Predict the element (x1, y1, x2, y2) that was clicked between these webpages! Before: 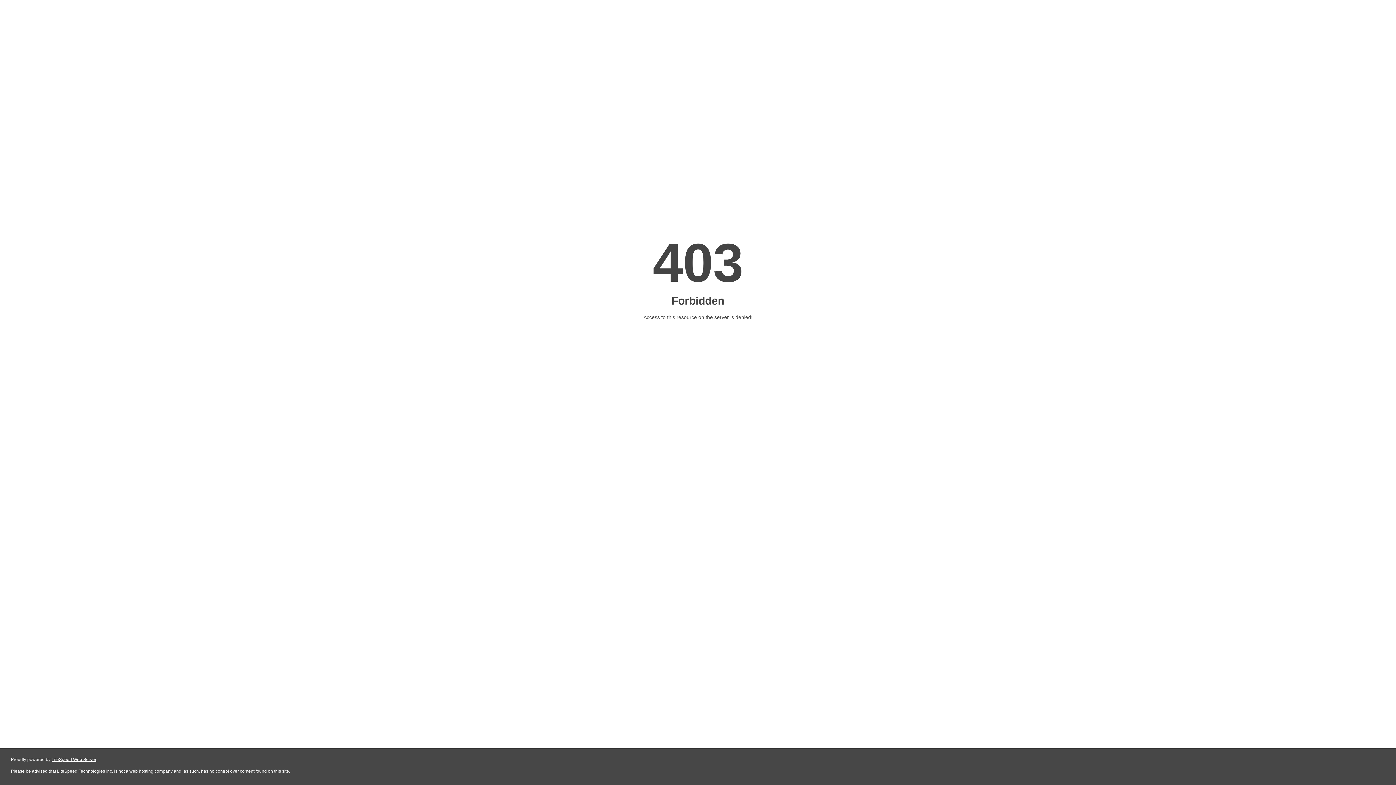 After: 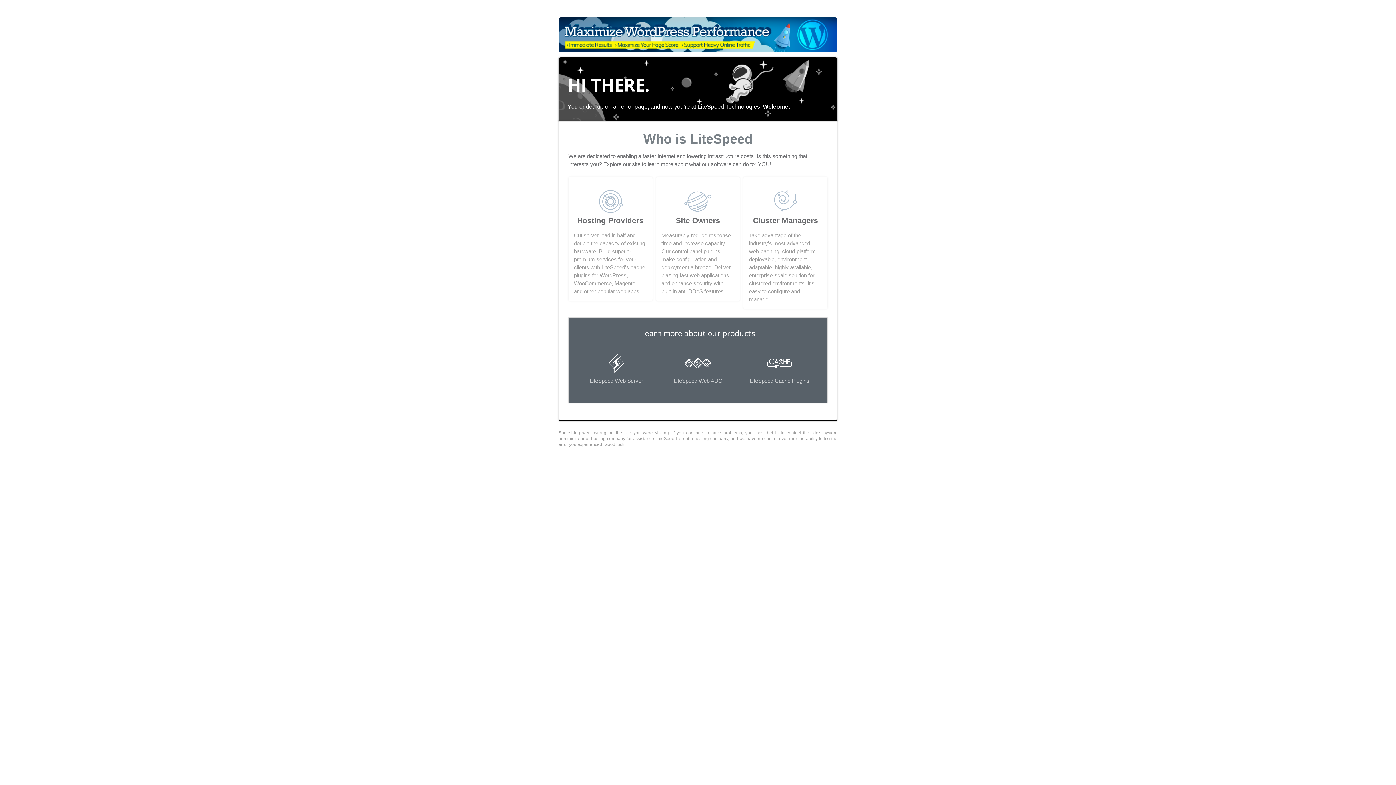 Action: label: LiteSpeed Web Server bbox: (51, 757, 96, 762)